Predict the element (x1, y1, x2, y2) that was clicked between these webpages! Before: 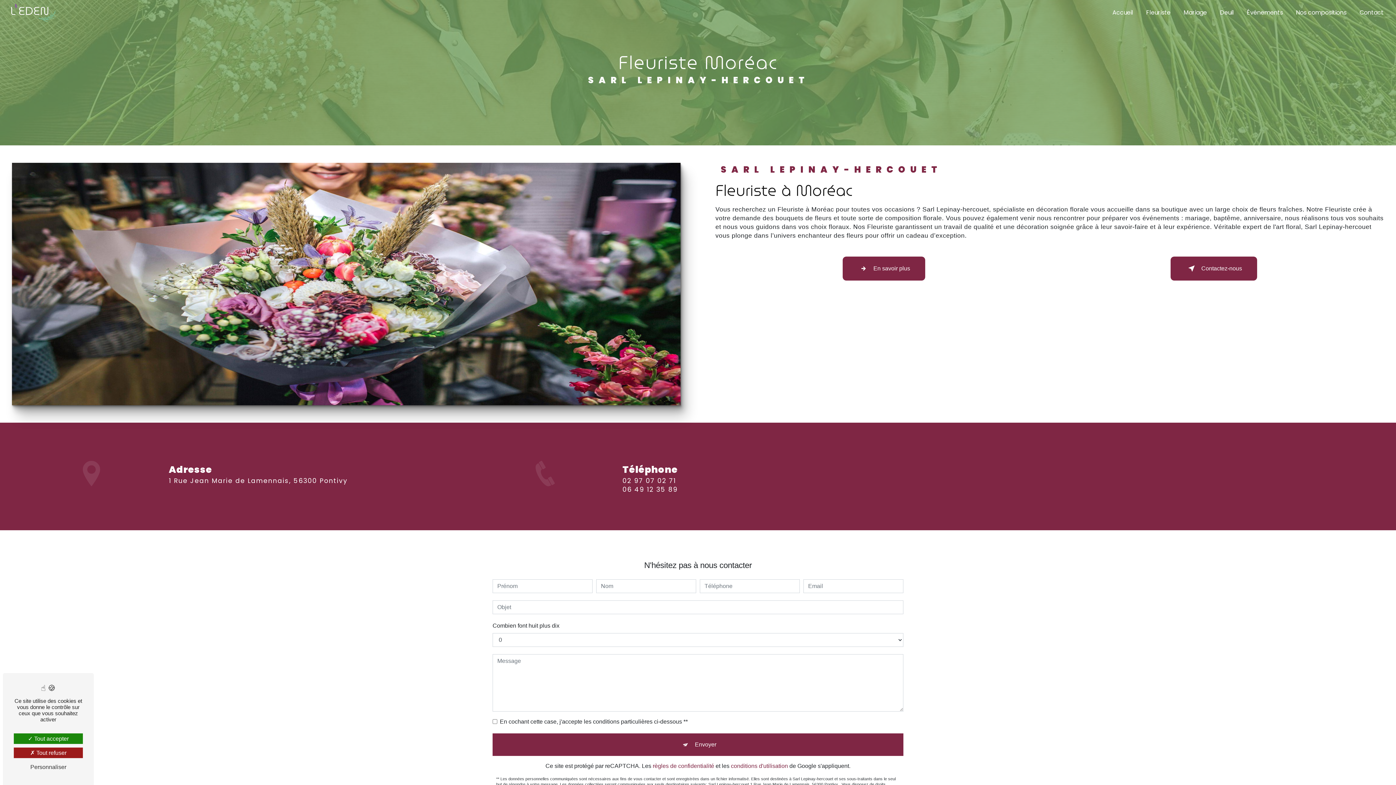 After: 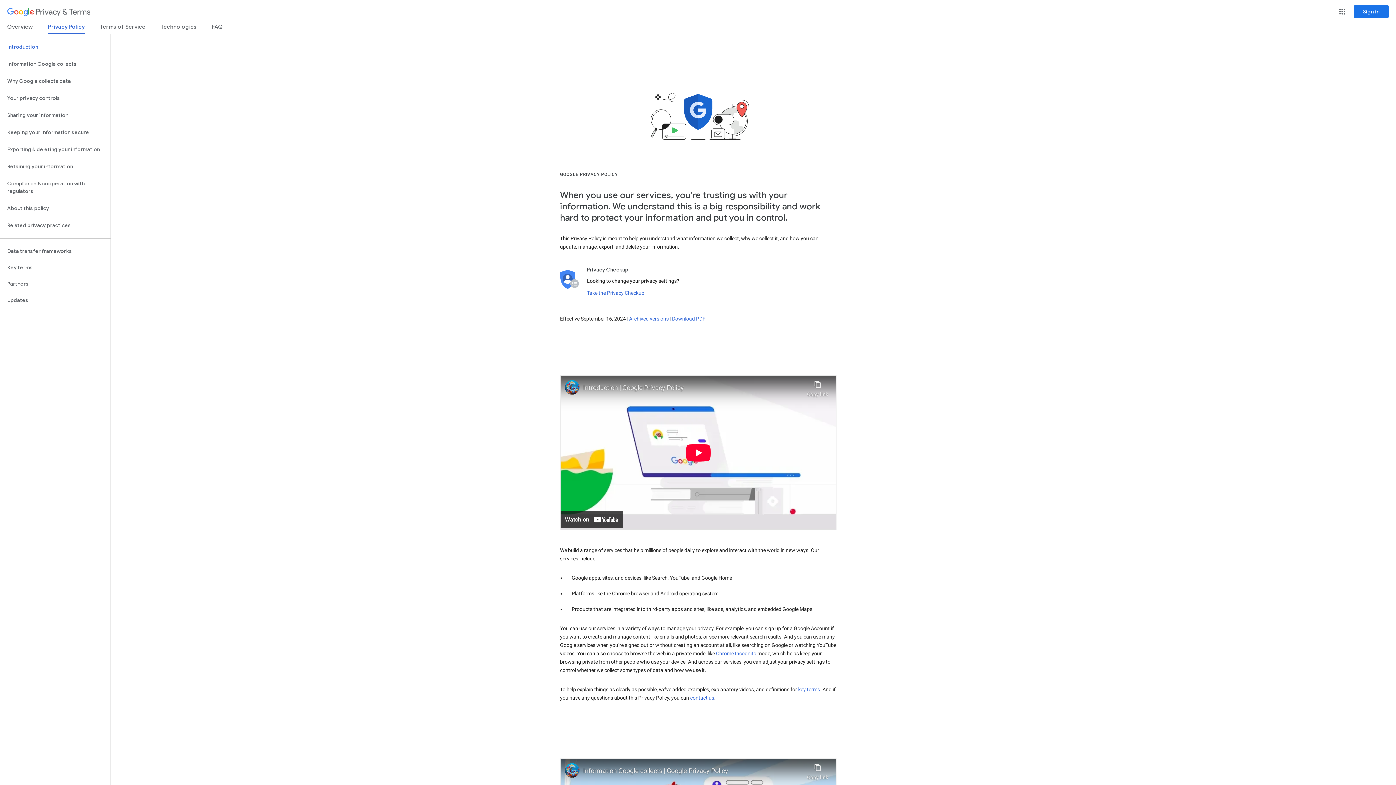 Action: label: règles de confidentialité bbox: (652, 763, 714, 769)